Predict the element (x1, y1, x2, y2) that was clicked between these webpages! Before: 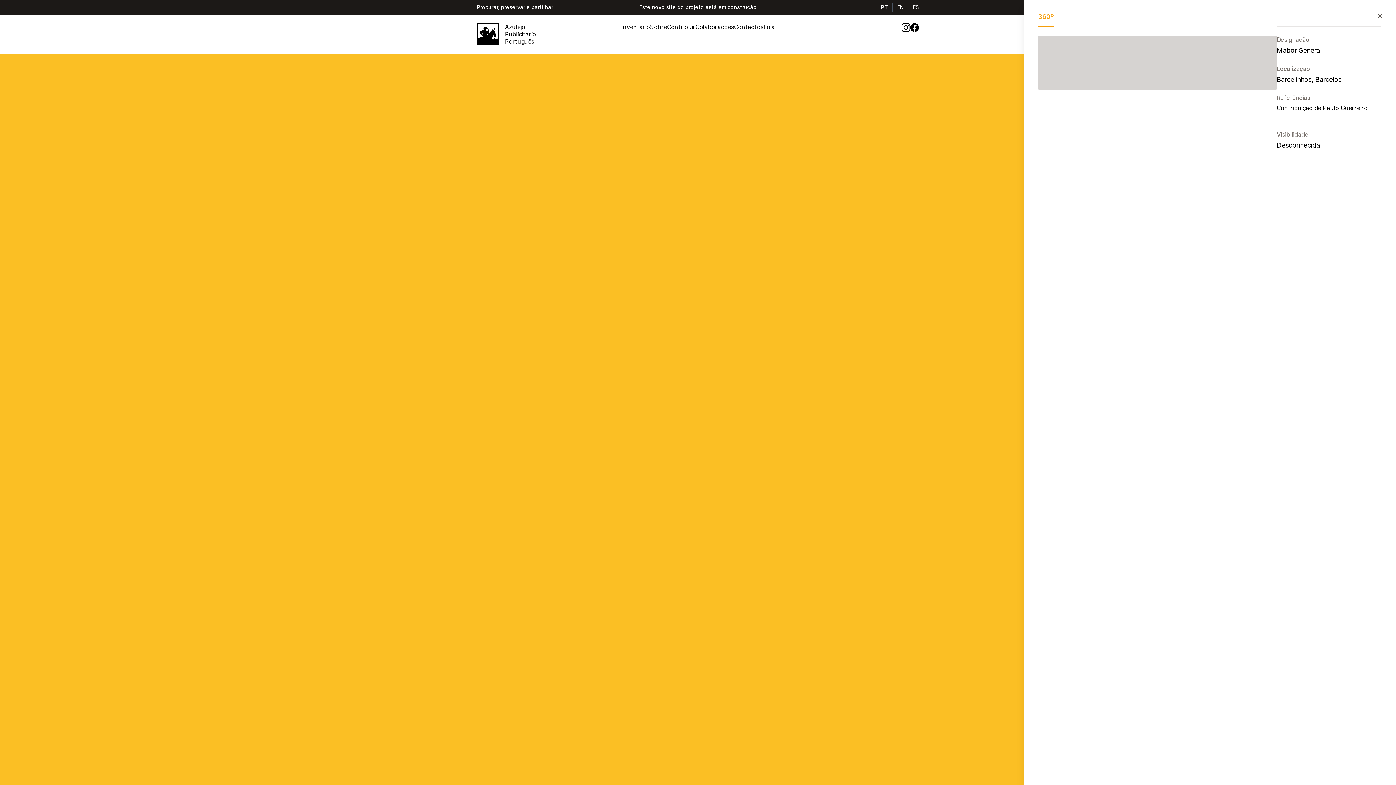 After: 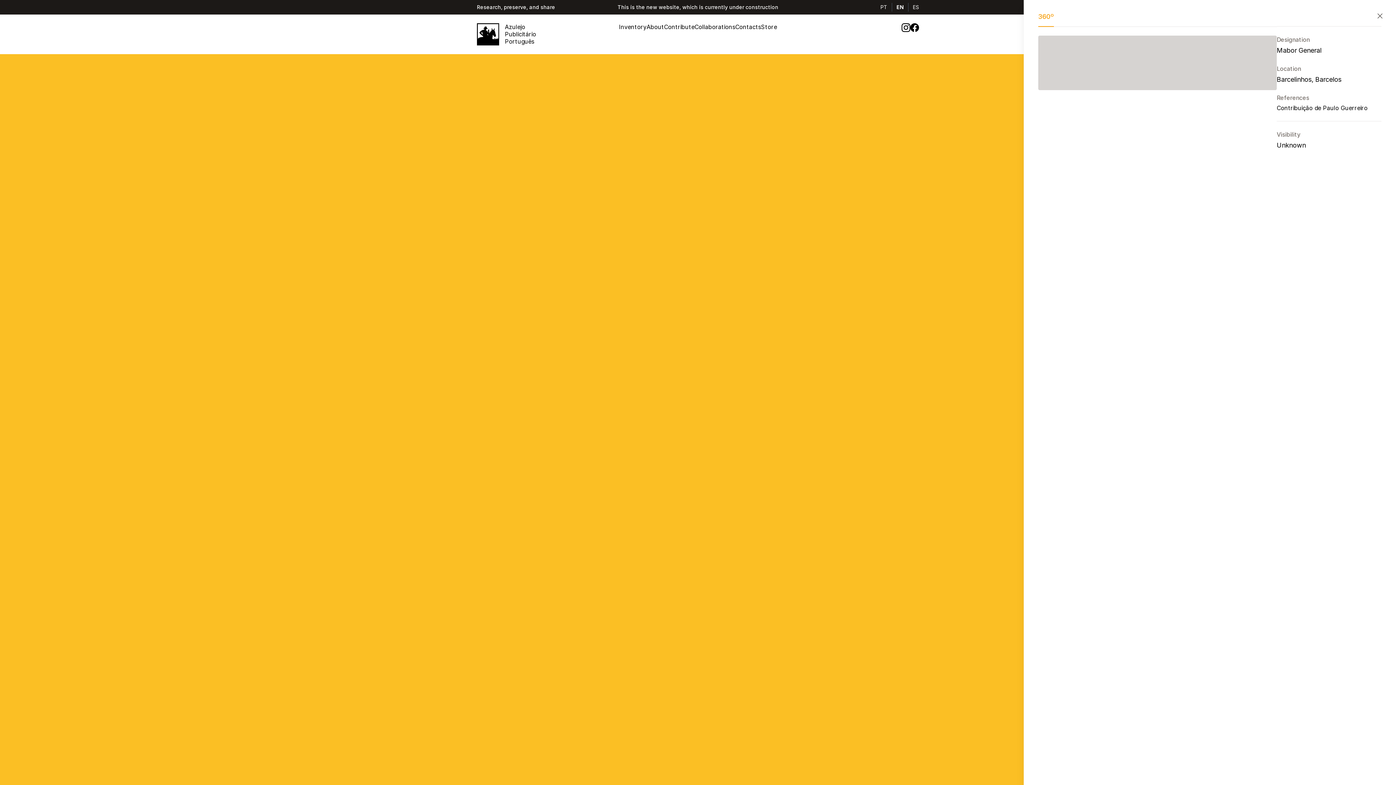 Action: bbox: (897, 3, 904, 10) label: EN